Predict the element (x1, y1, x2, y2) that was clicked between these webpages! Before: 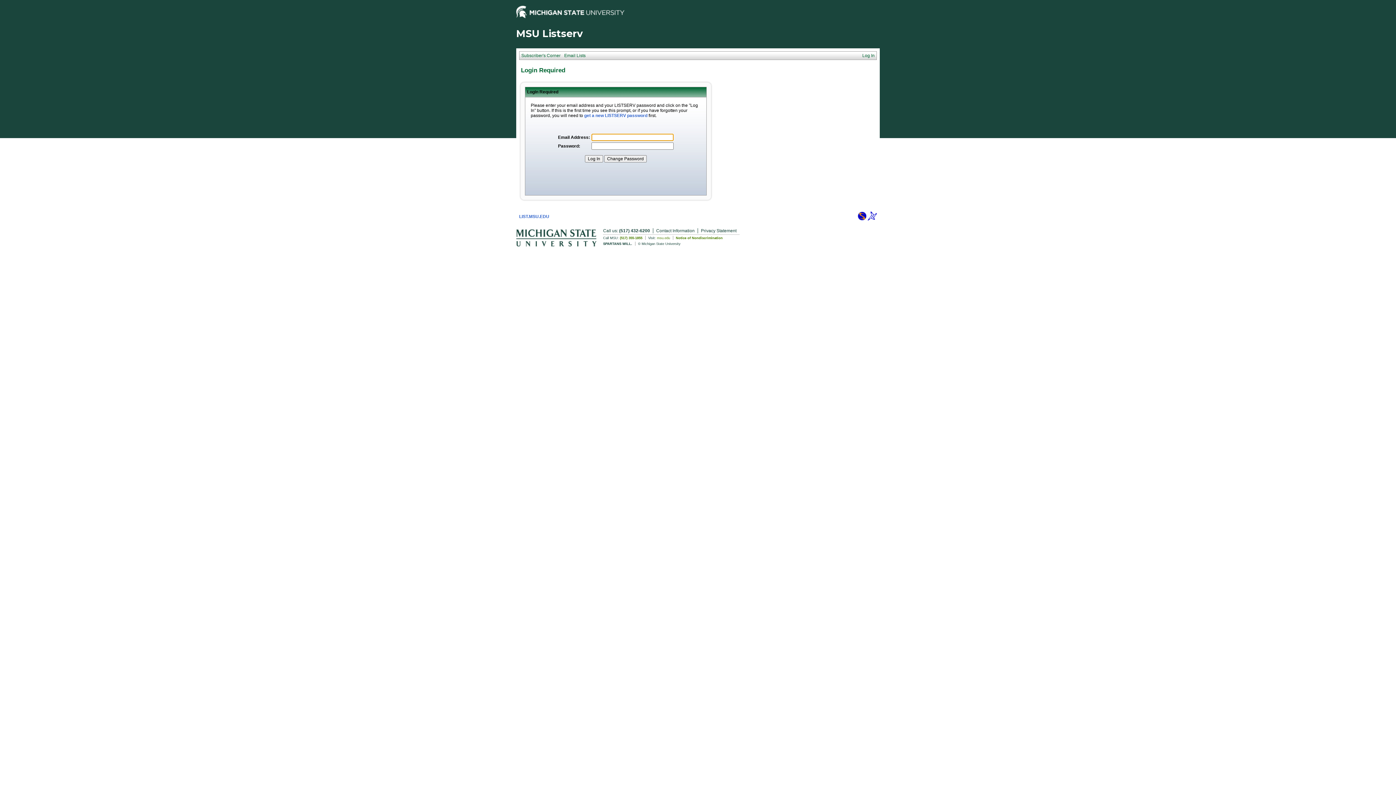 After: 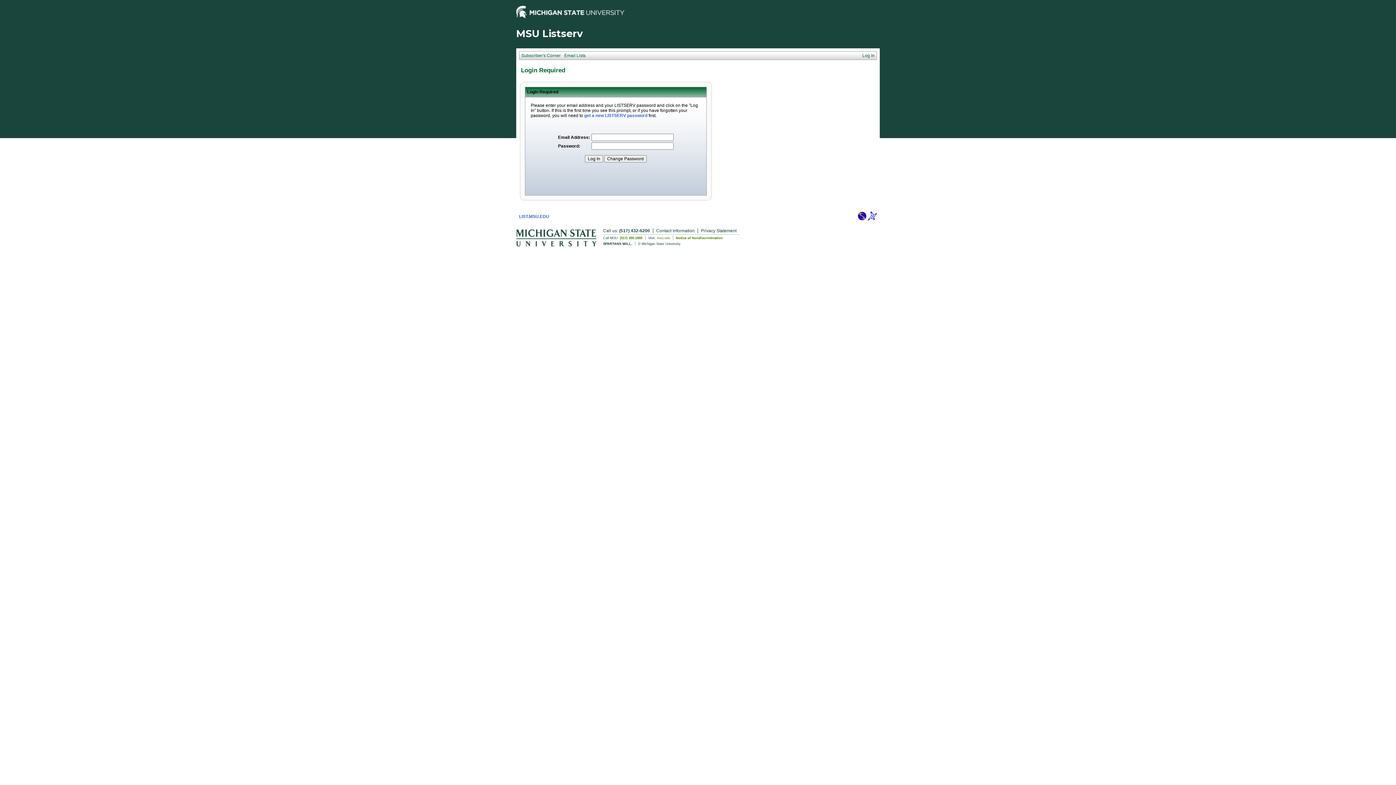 Action: bbox: (857, 216, 866, 221)